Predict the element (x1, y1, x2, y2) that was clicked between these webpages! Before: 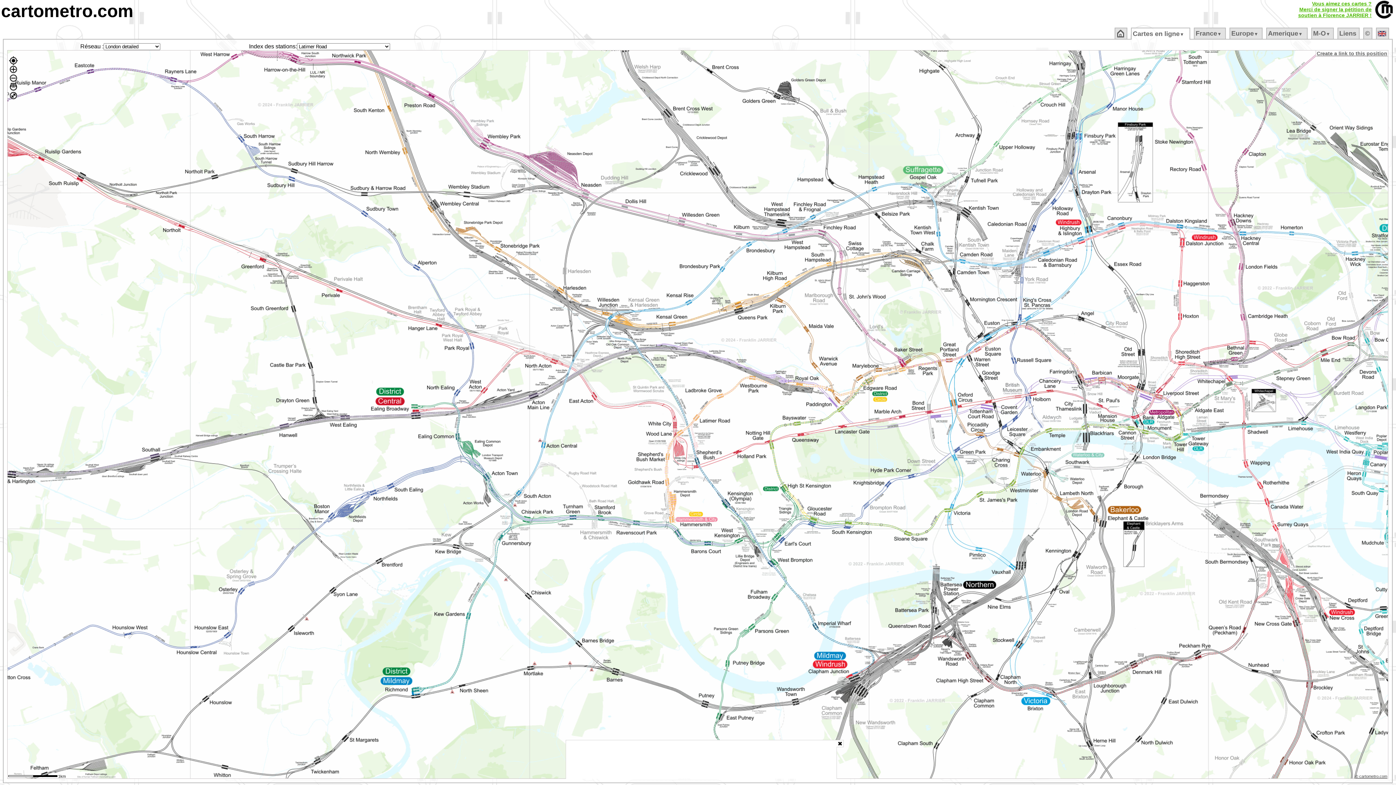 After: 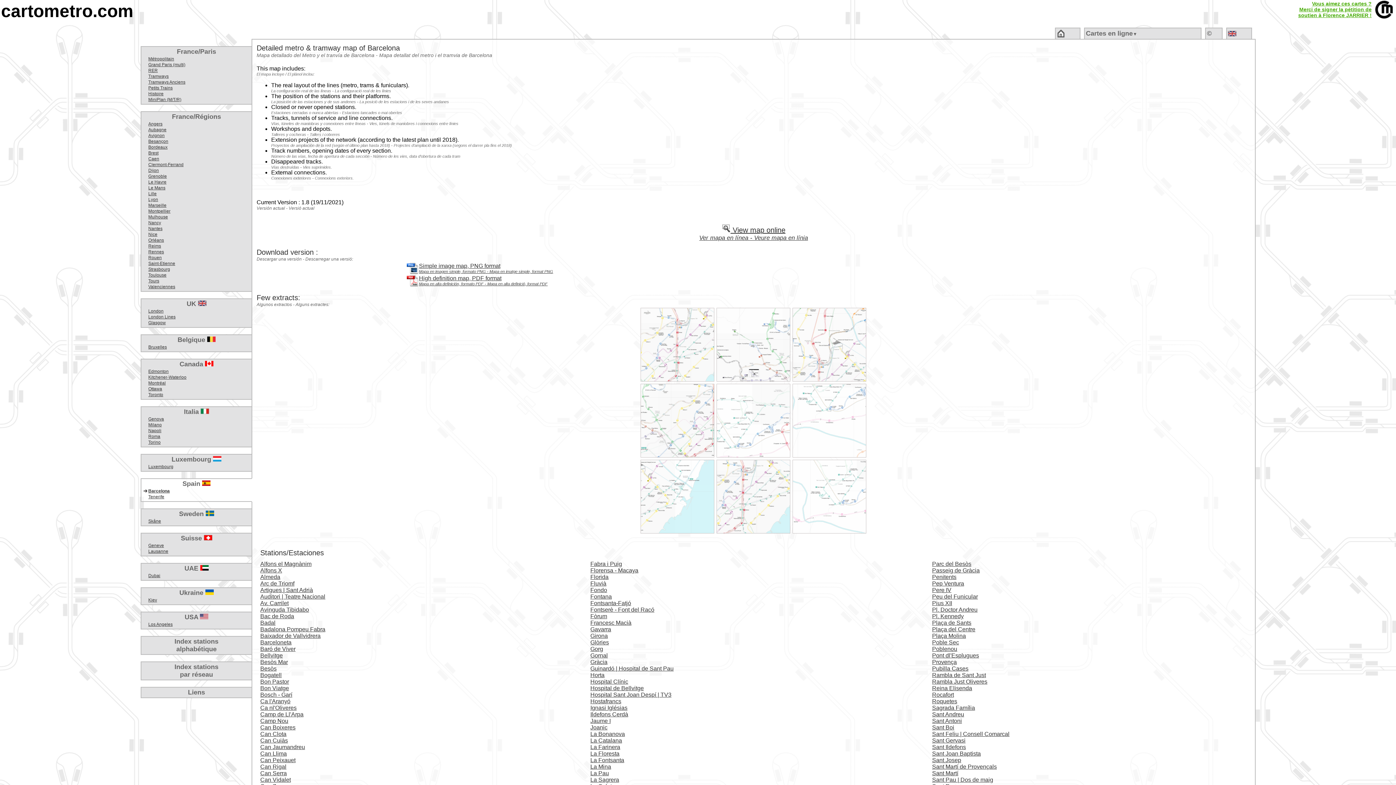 Action: label: Europe▼ bbox: (1231, 29, 1258, 37)